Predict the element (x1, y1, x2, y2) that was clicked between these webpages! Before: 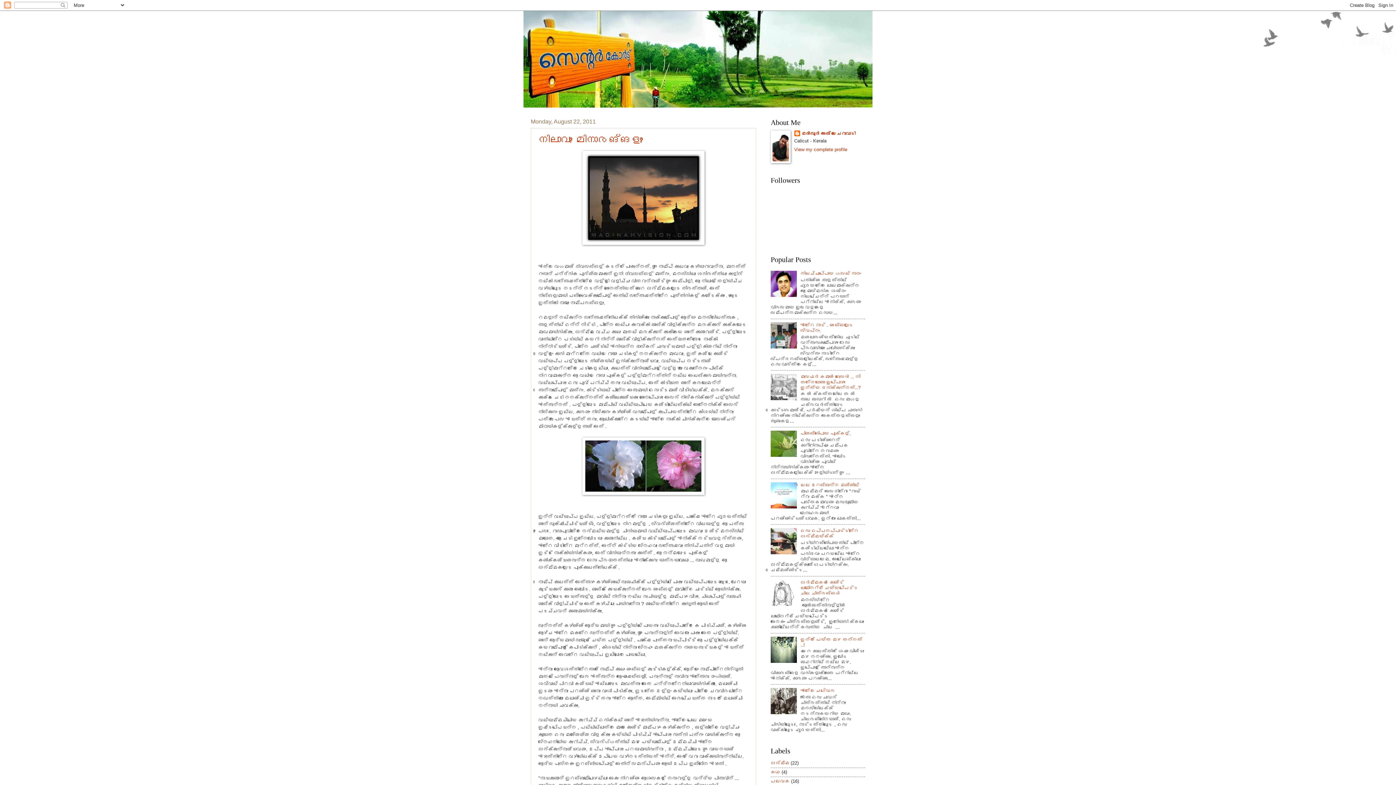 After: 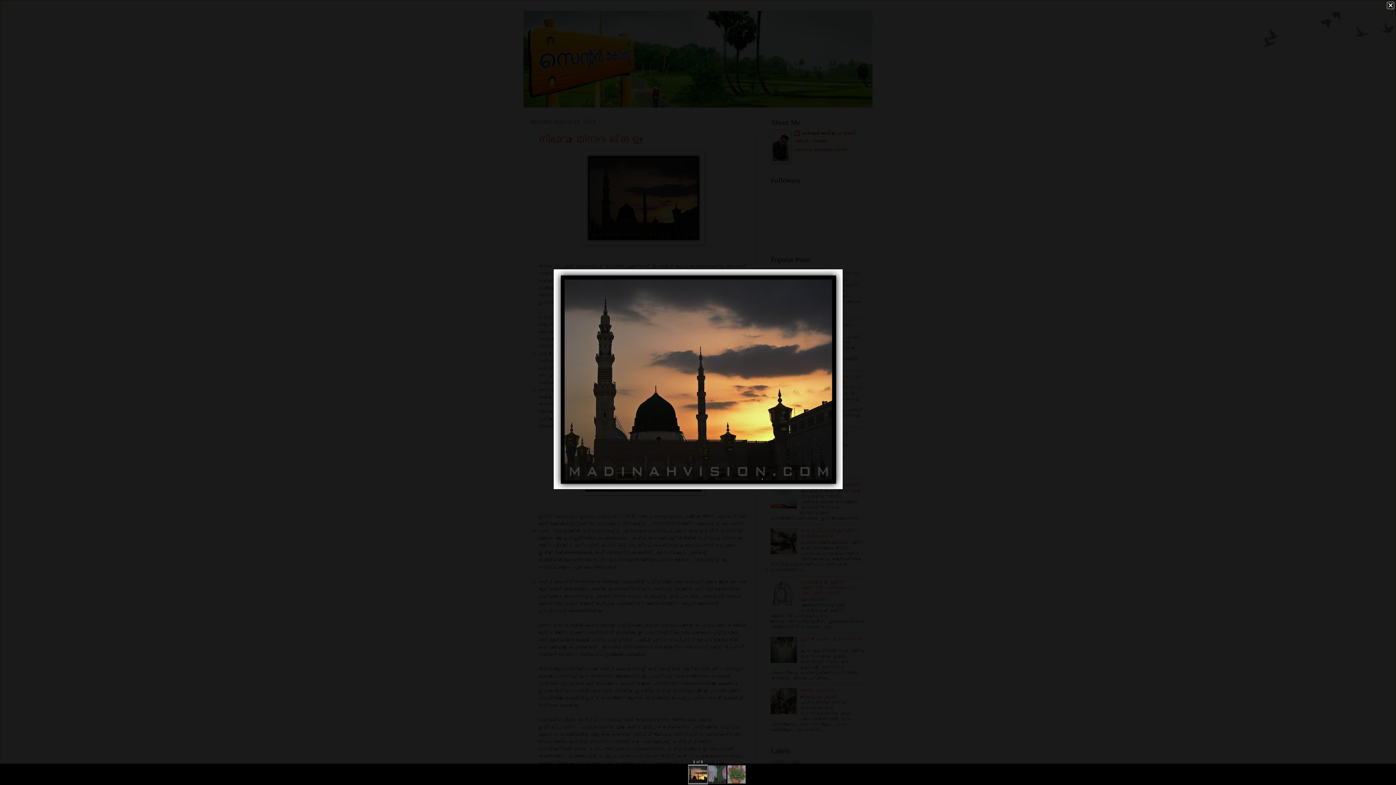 Action: bbox: (538, 150, 748, 245)